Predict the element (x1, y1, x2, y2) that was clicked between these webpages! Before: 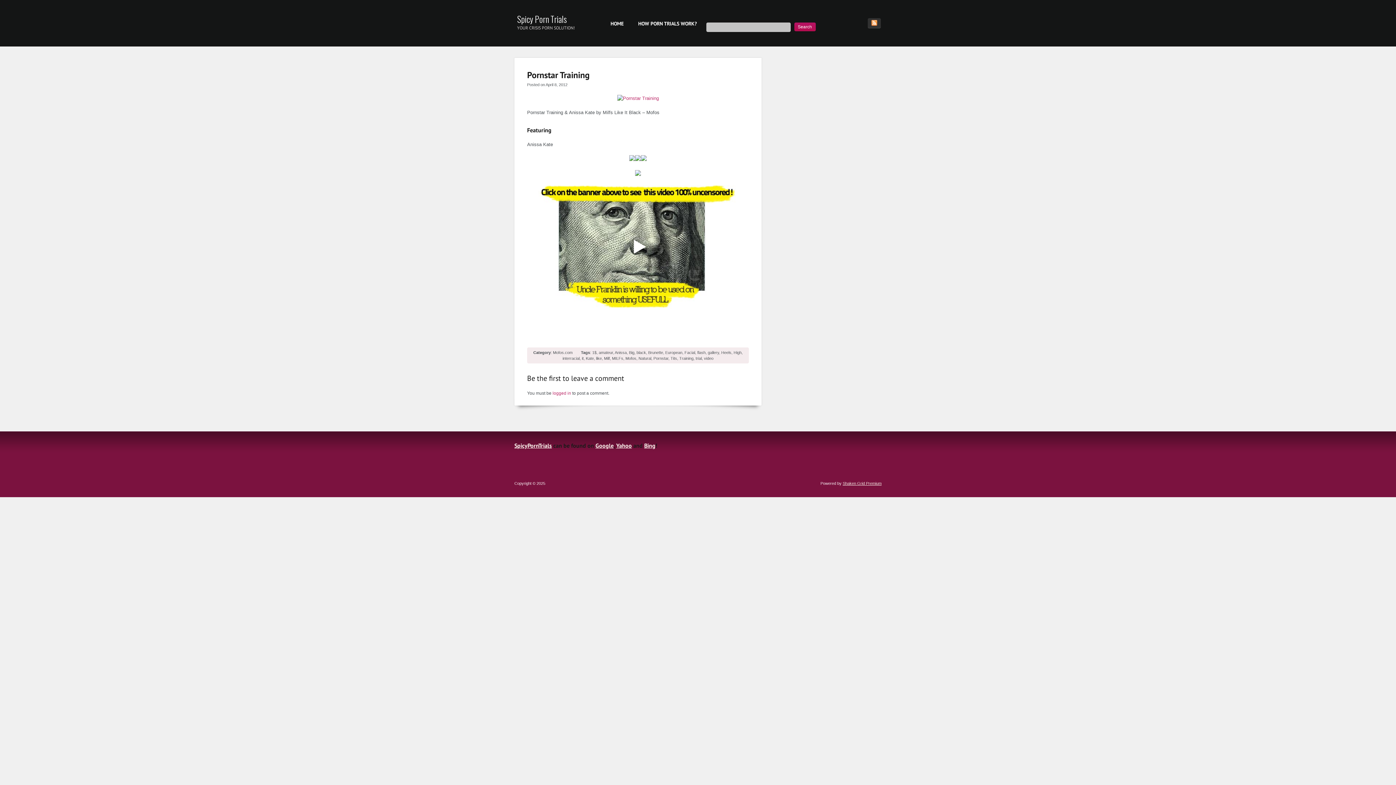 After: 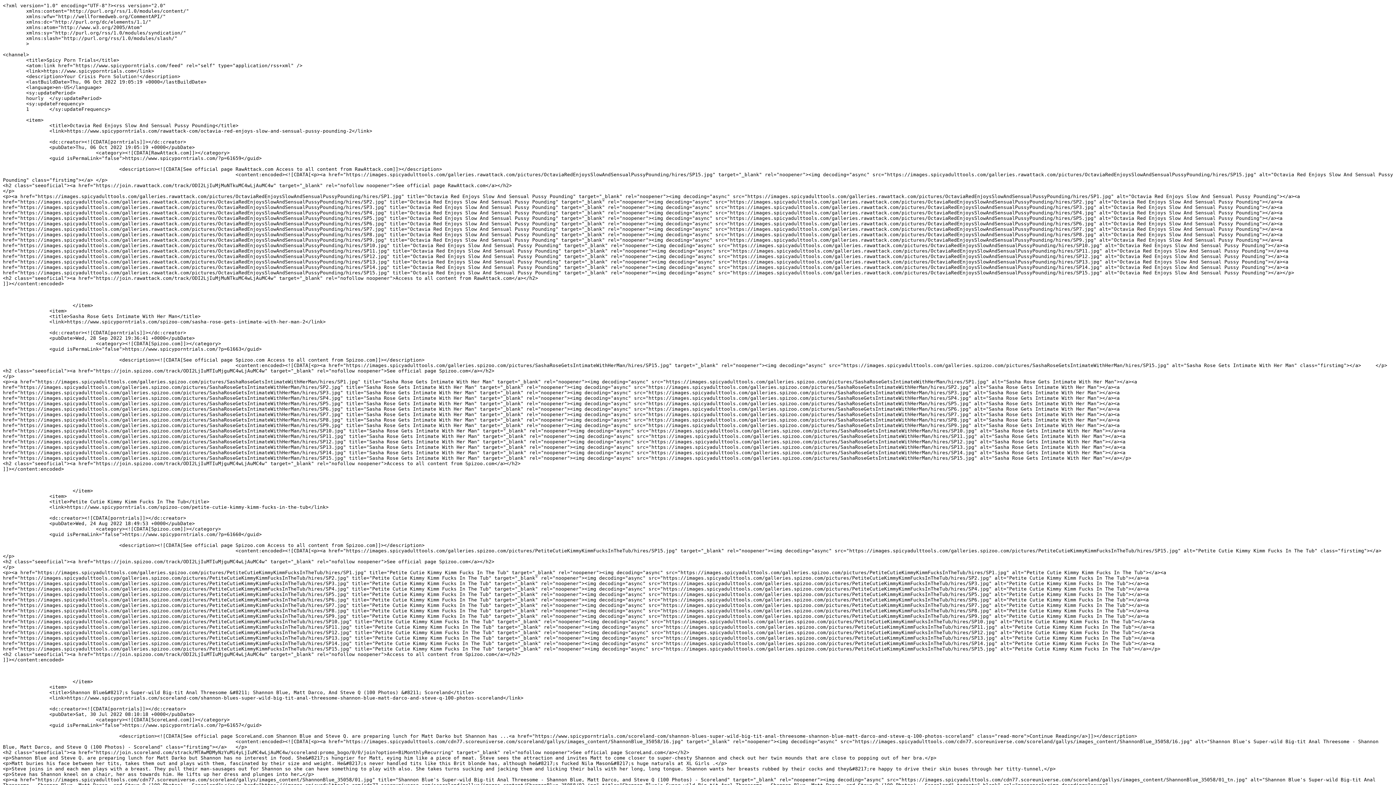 Action: bbox: (871, 20, 877, 26)